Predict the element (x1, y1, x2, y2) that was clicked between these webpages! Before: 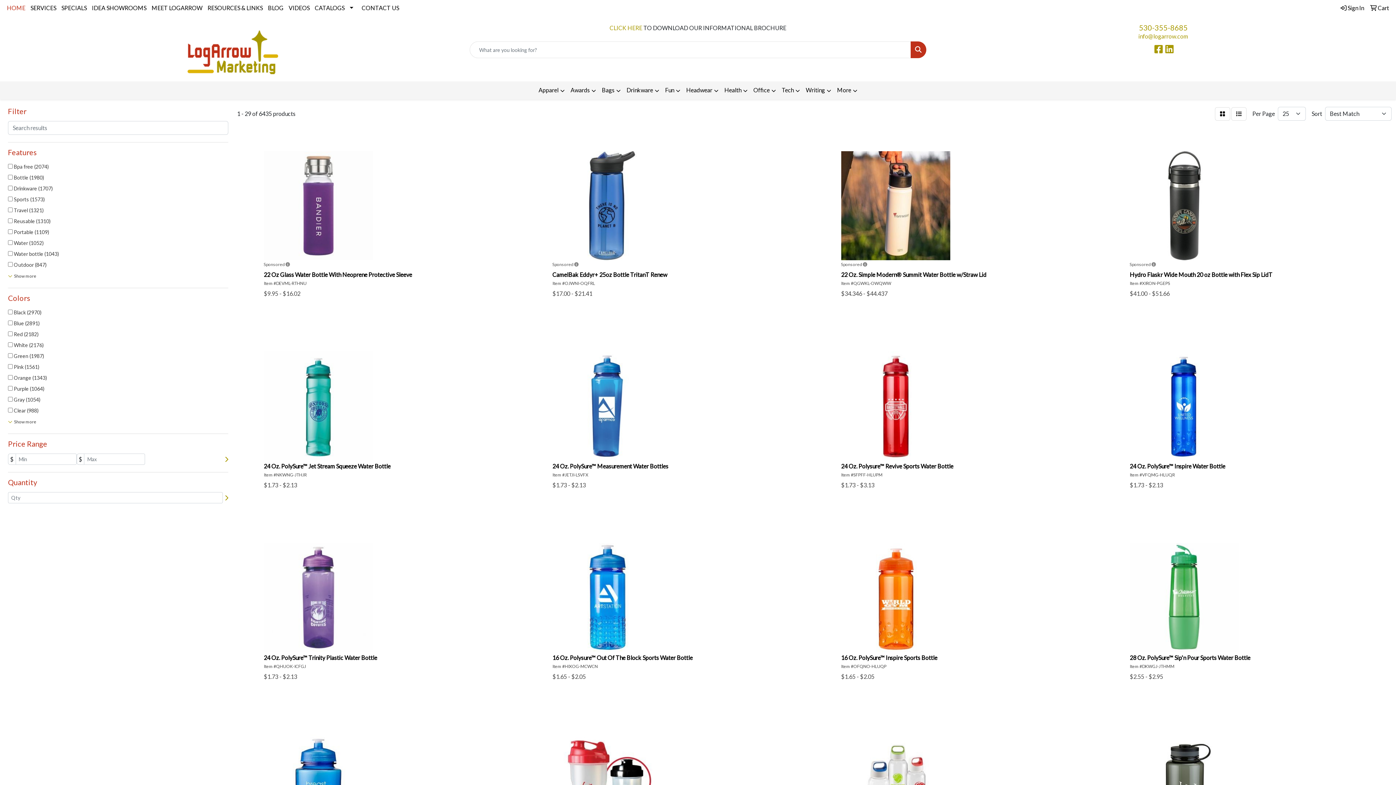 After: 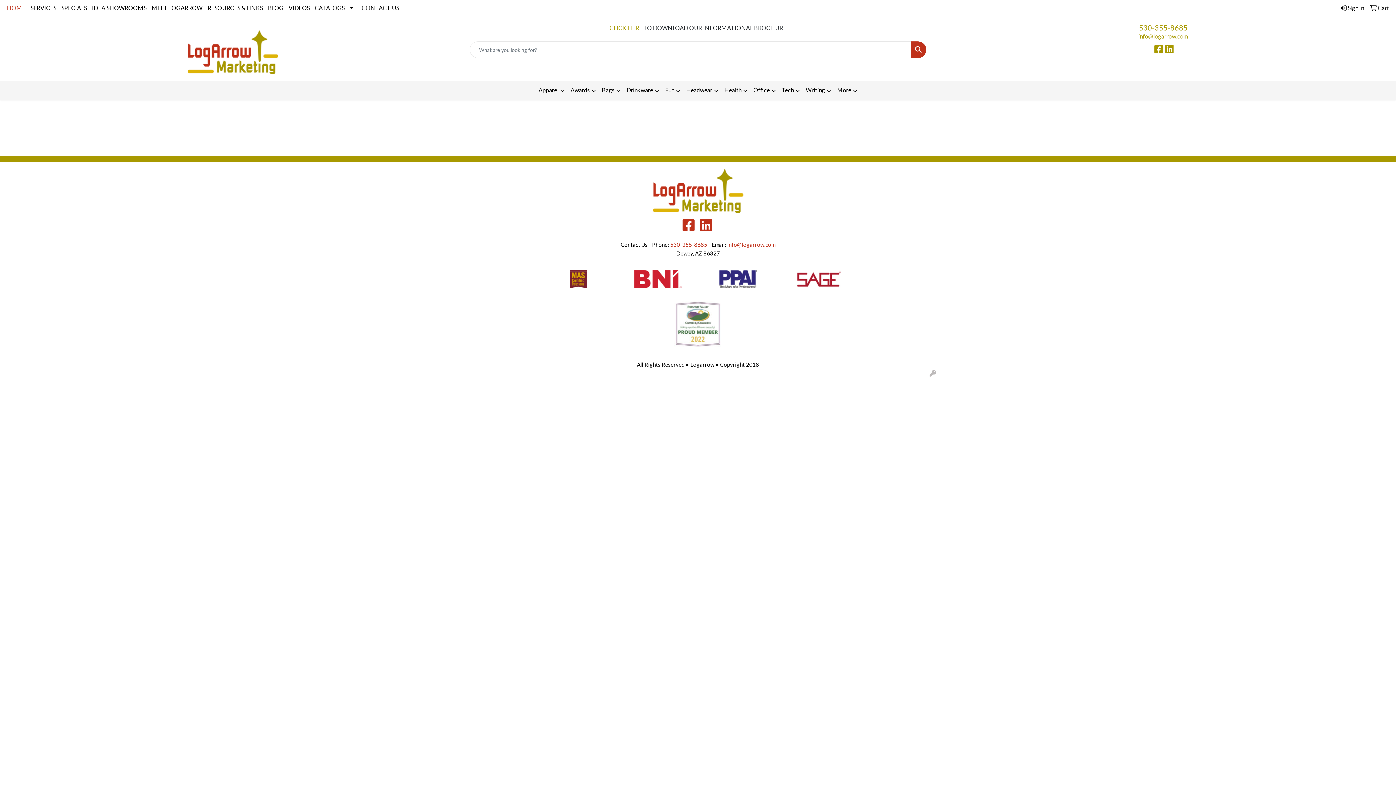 Action: bbox: (1368, 0, 1392, 16) label:  Cart